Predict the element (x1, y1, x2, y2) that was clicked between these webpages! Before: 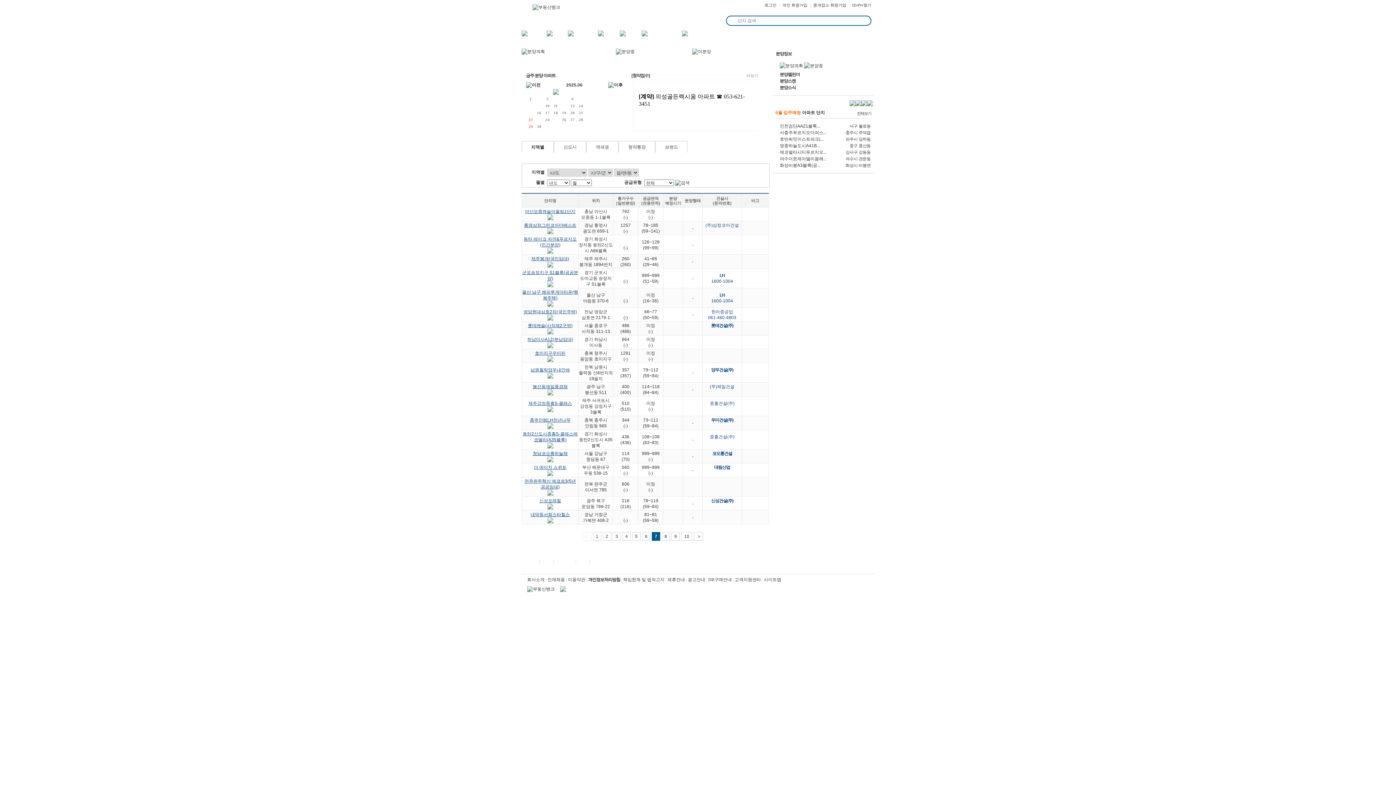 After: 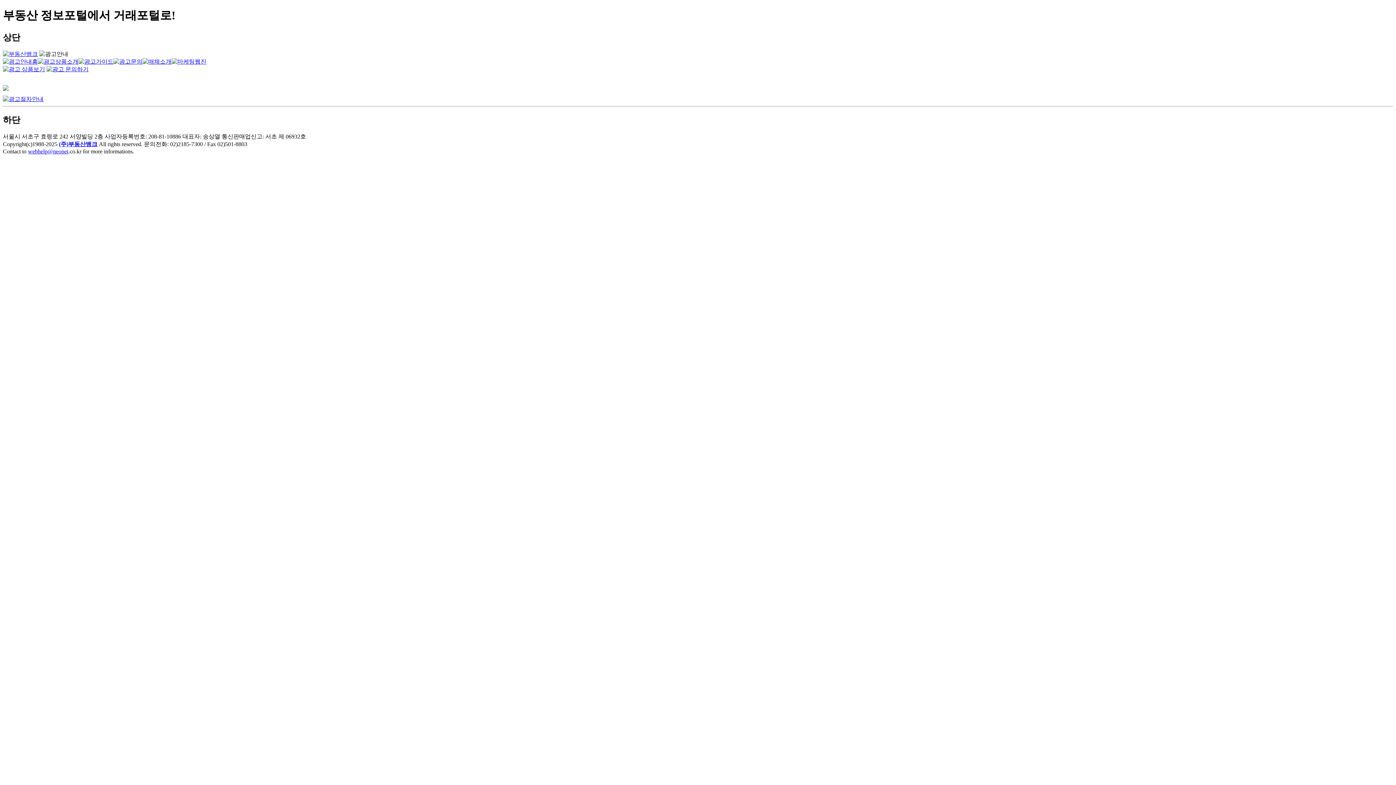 Action: label: 광고안내 bbox: (688, 577, 705, 582)